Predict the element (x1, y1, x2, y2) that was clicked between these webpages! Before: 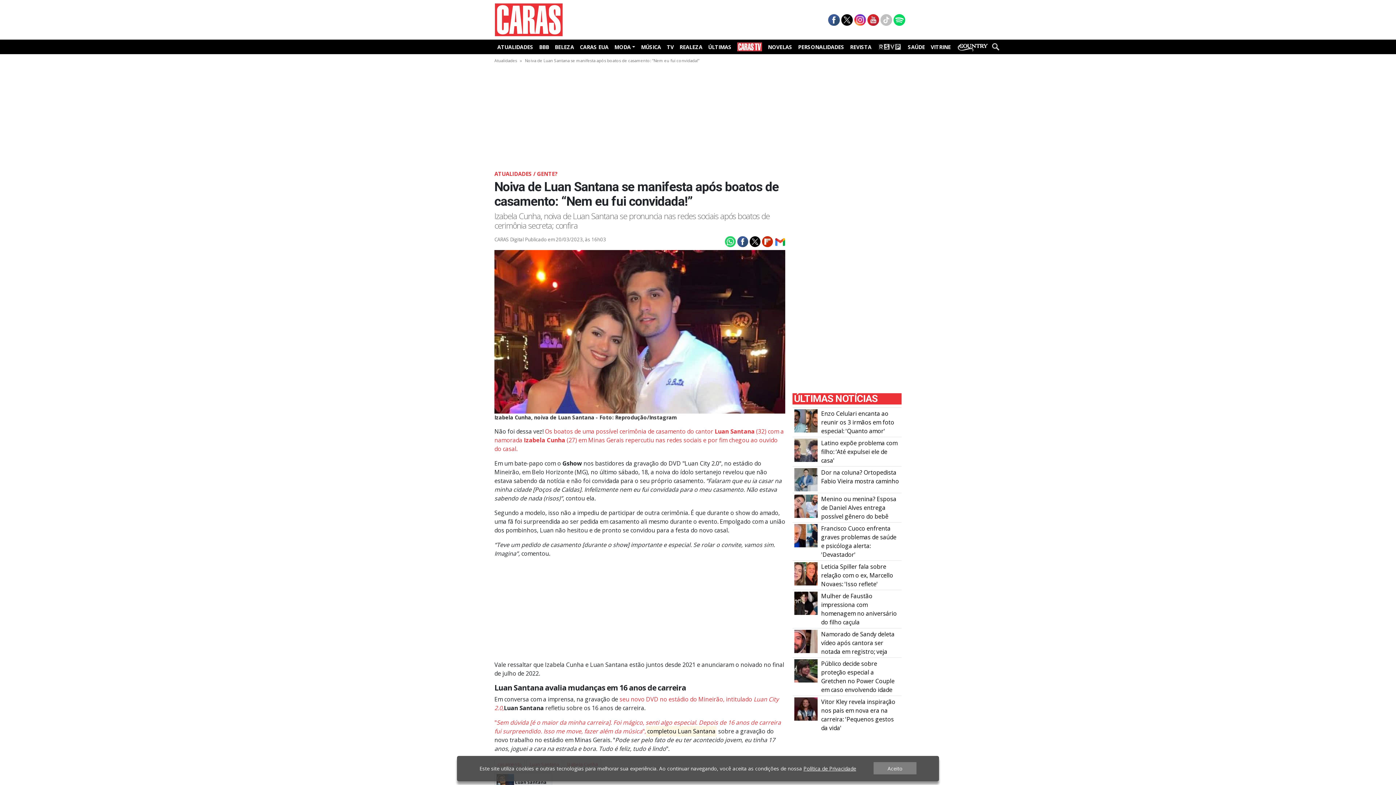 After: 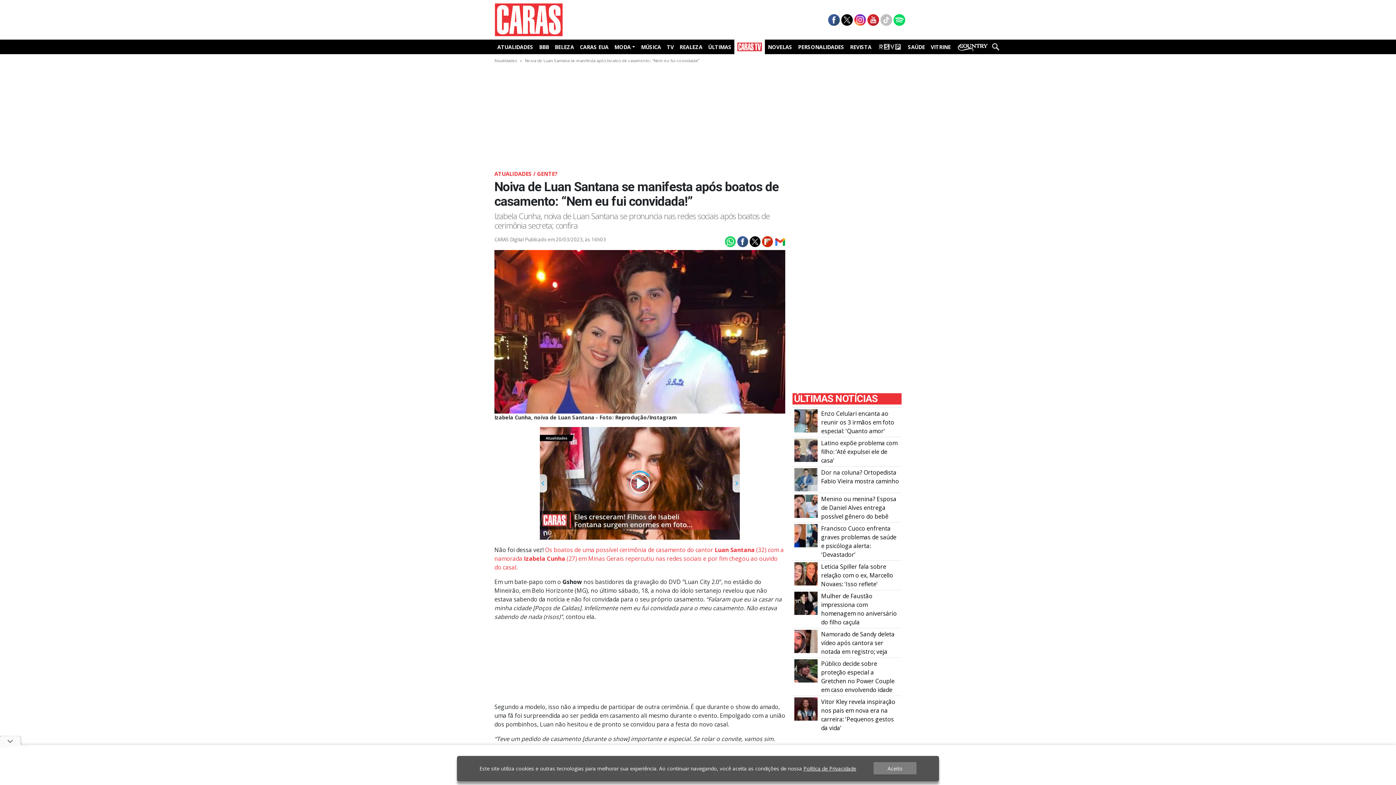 Action: bbox: (734, 39, 765, 54)